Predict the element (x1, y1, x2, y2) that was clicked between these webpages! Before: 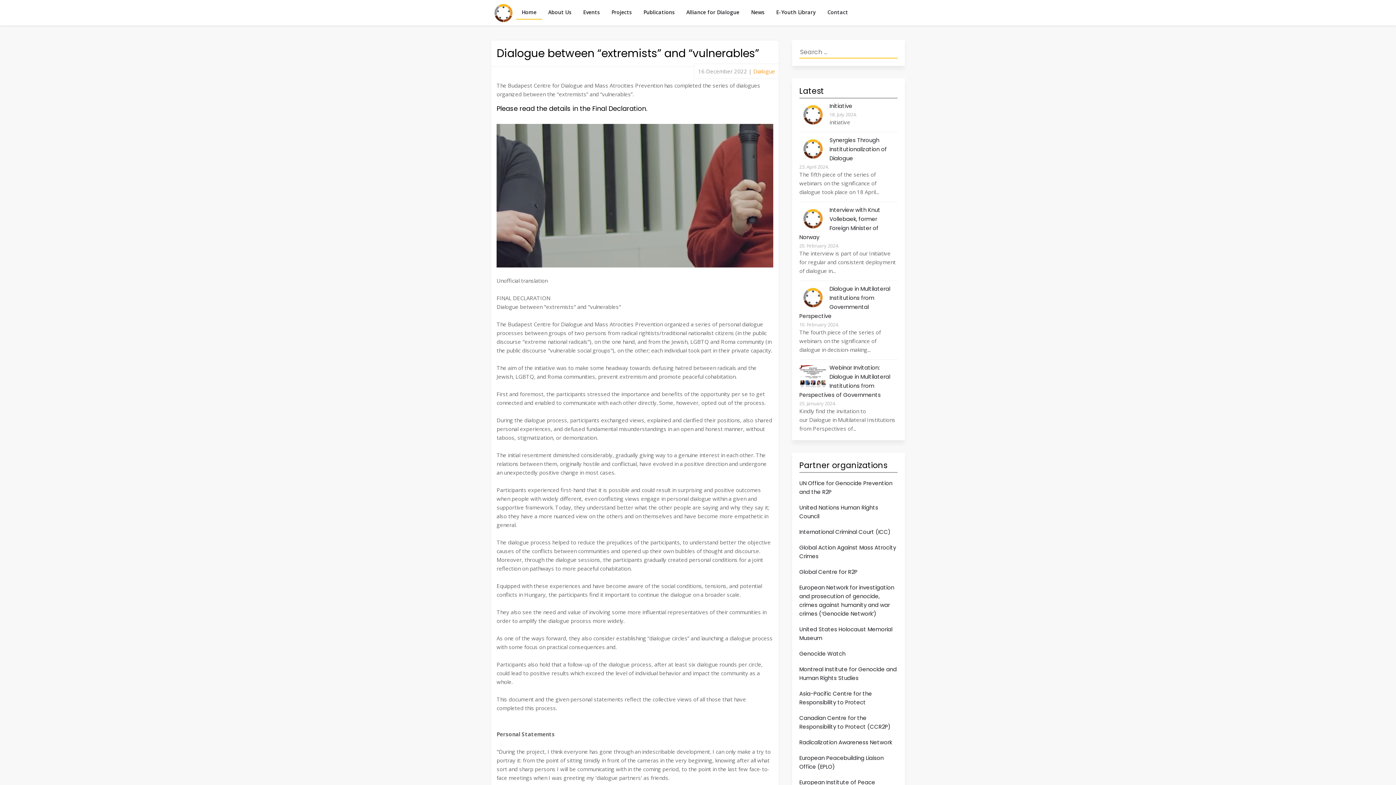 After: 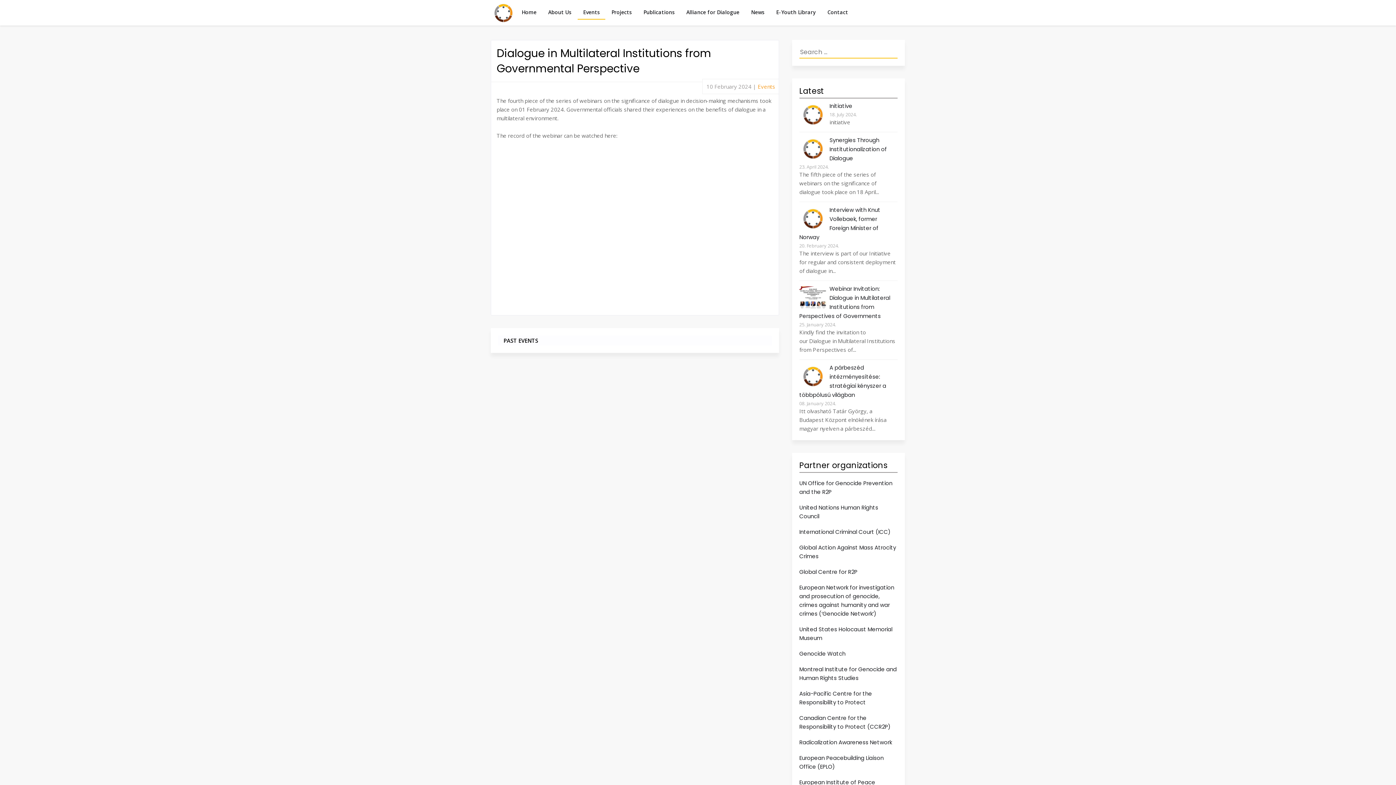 Action: bbox: (799, 284, 890, 320) label: Read more about Dialogue in Multilateral Institutions from Governmental Perspective 